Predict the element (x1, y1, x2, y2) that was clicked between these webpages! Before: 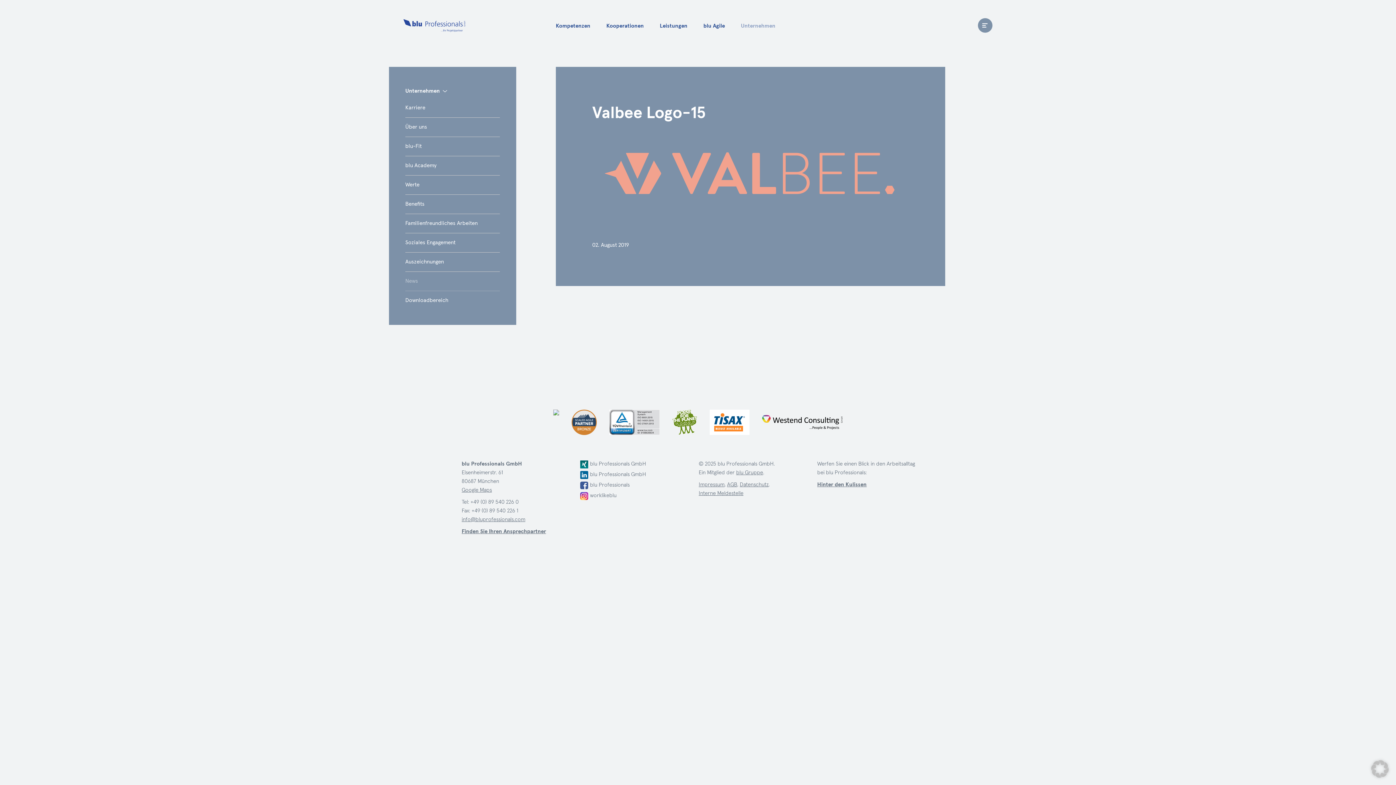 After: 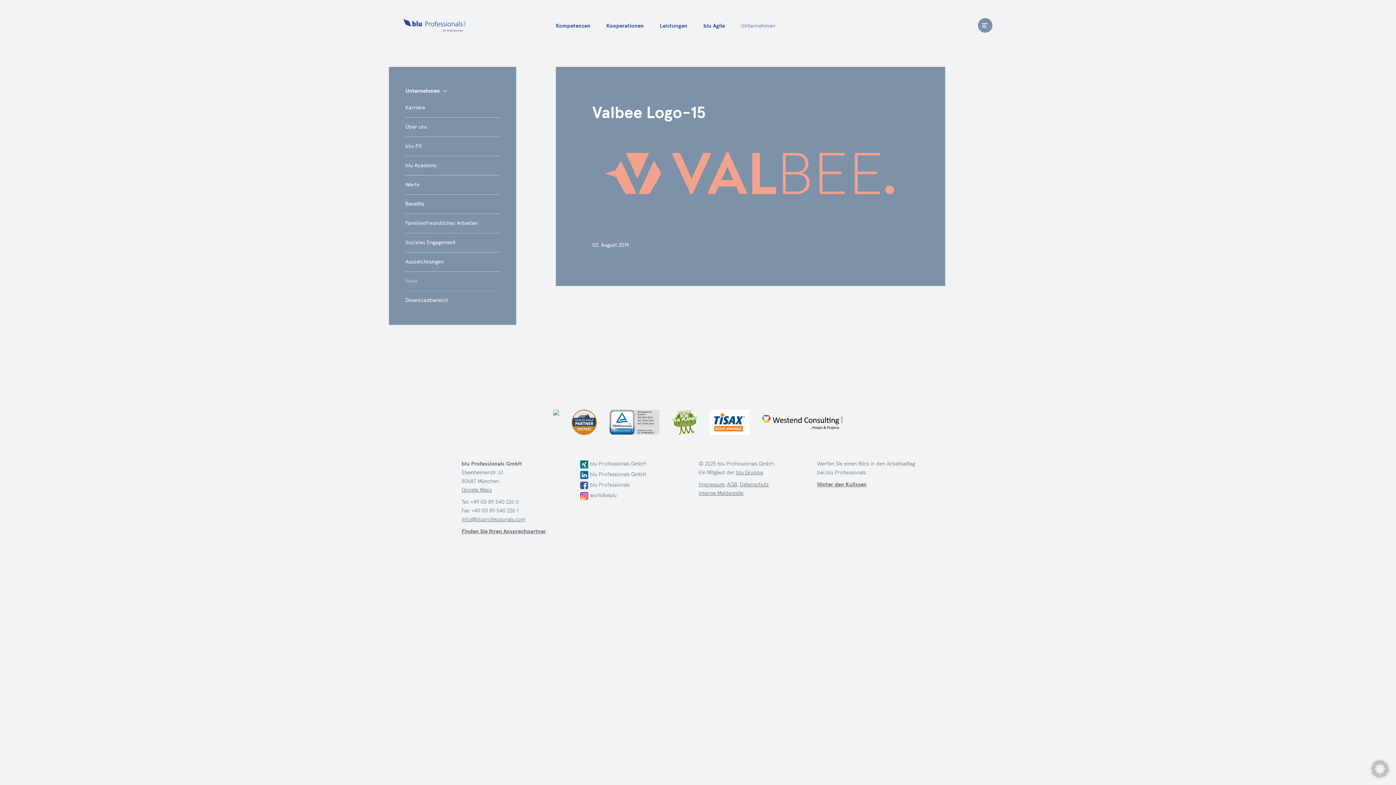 Action: label: worklikeblu bbox: (580, 491, 682, 500)